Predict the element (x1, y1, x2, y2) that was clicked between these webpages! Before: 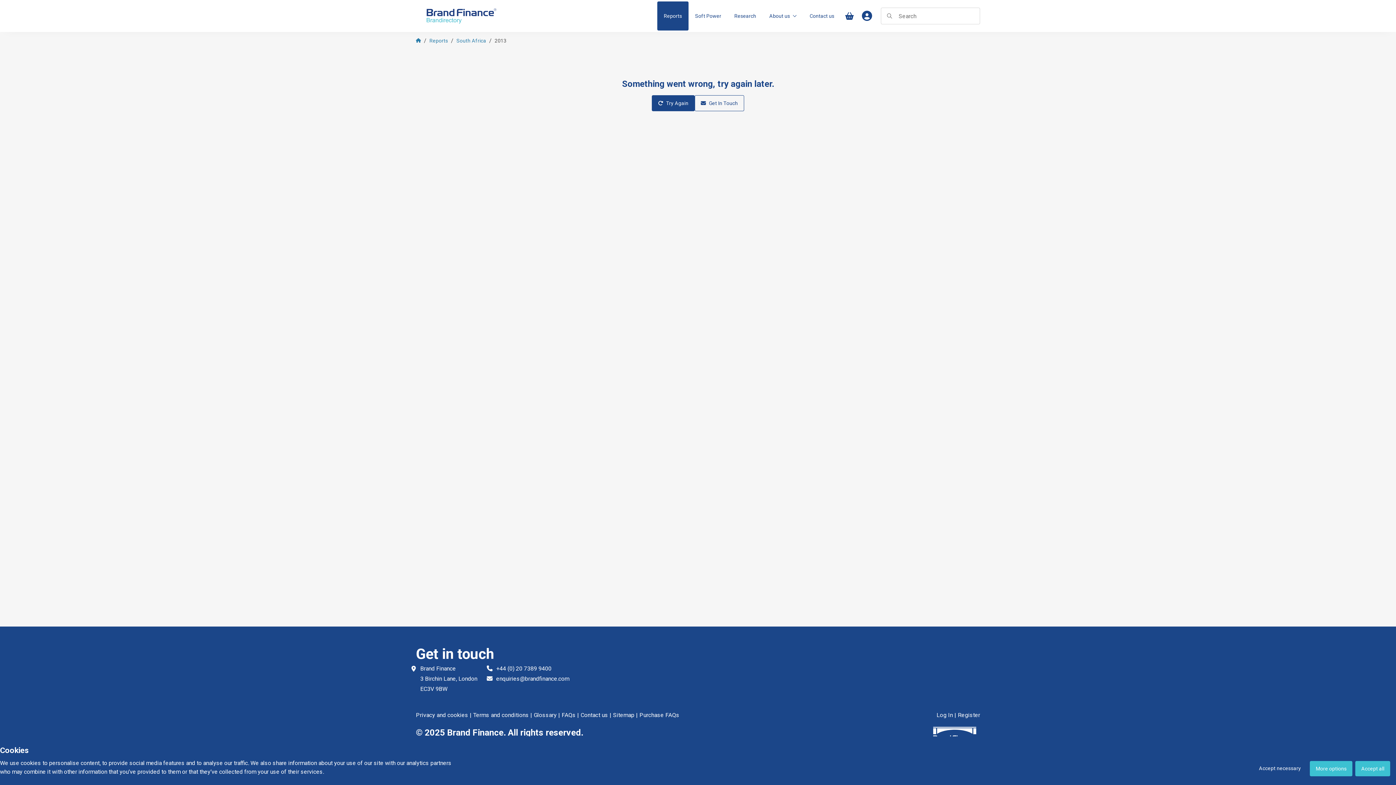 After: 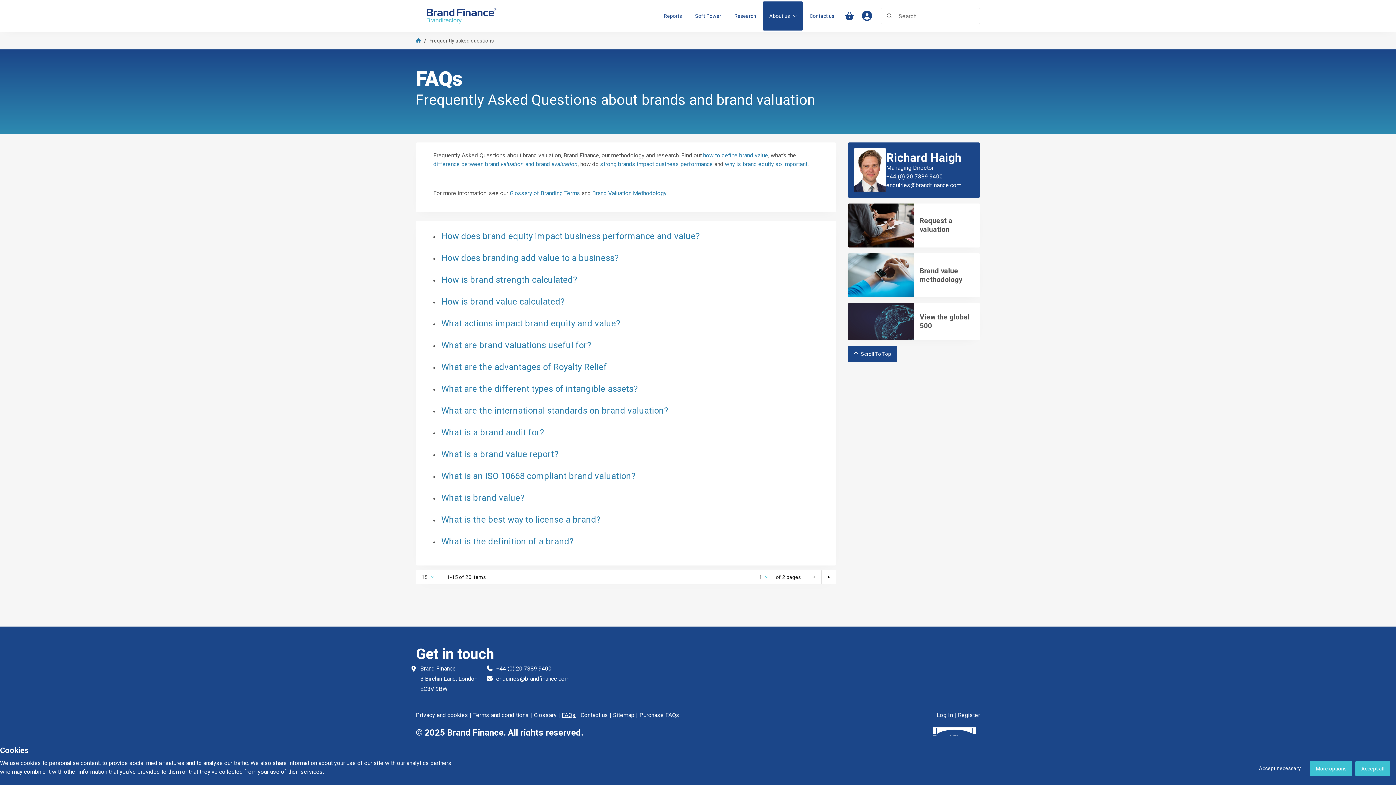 Action: bbox: (561, 712, 575, 718) label: FAQs